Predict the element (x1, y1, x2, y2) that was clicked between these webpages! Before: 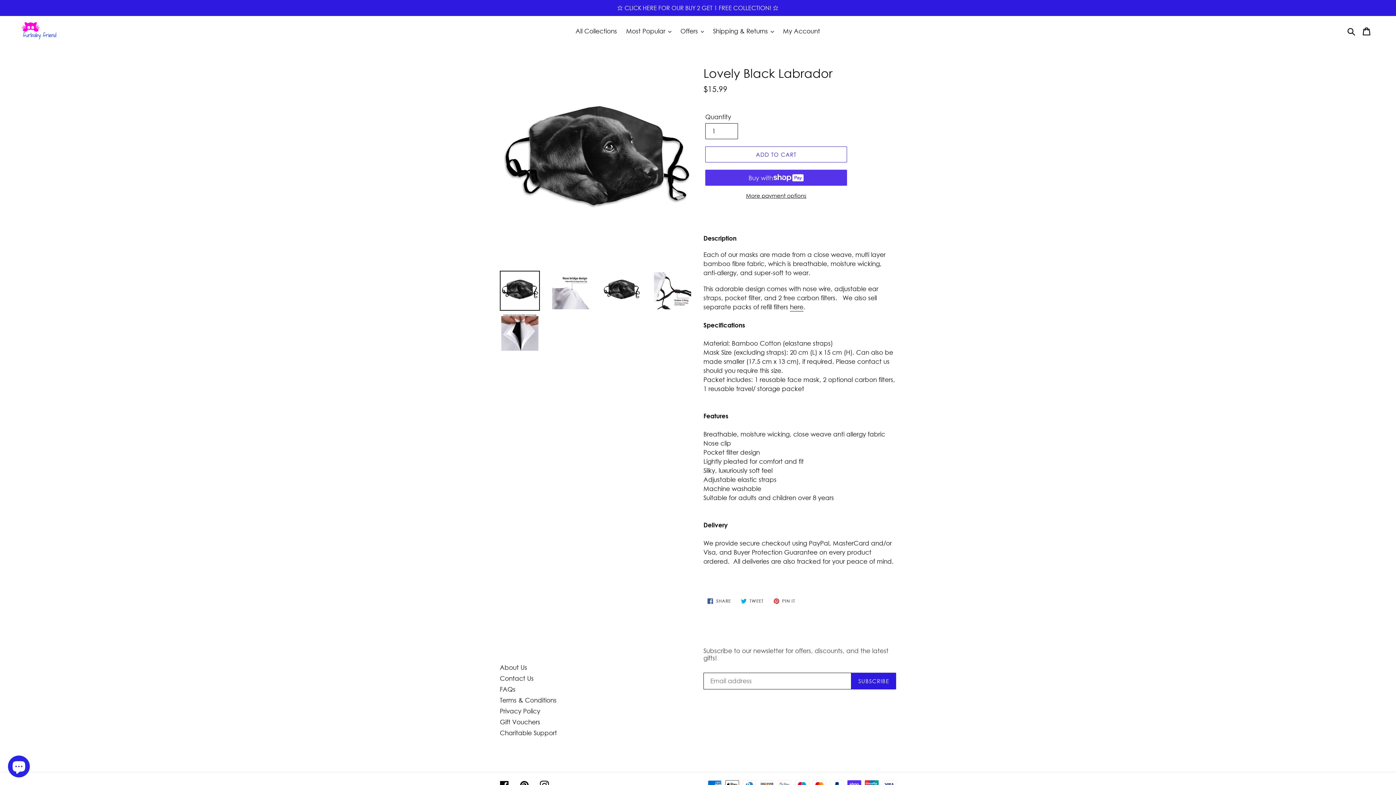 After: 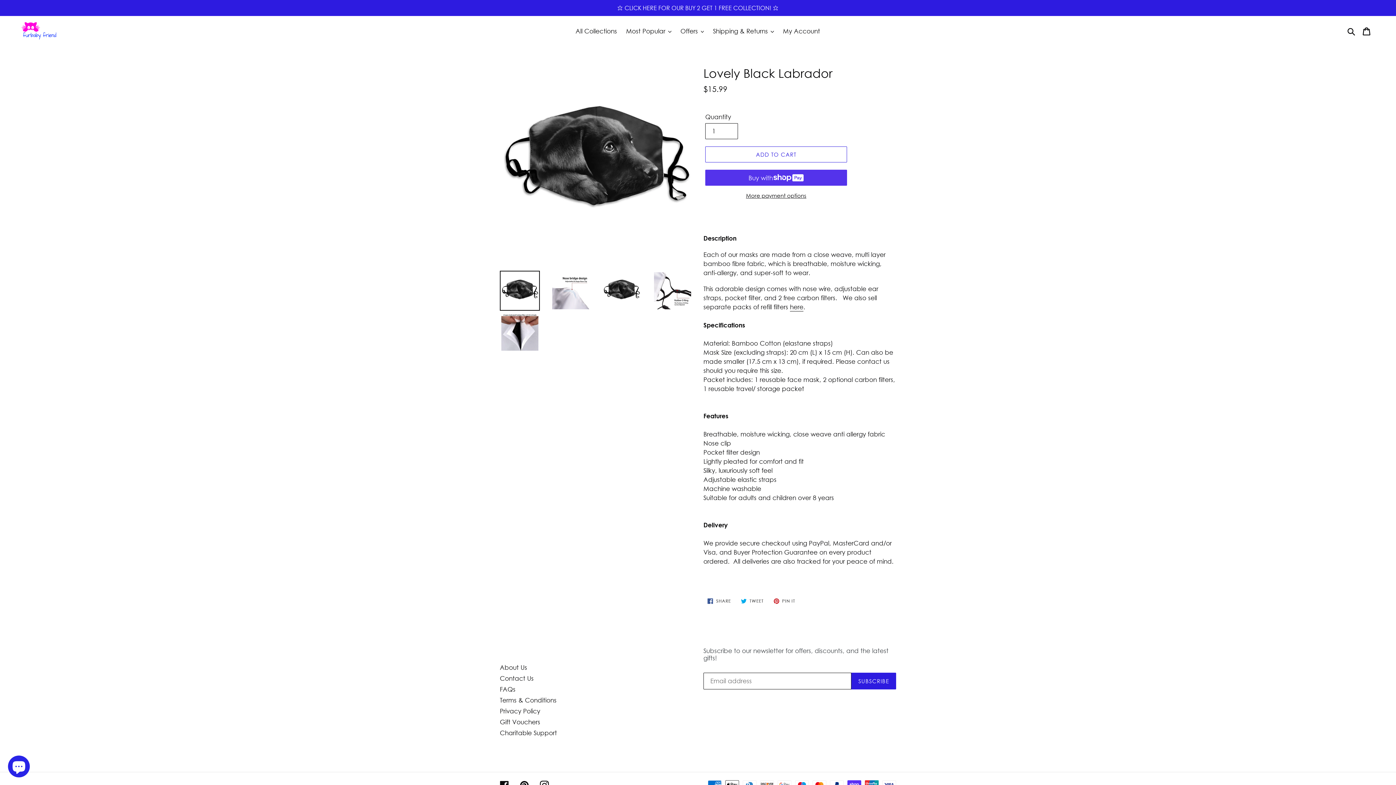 Action: bbox: (500, 270, 540, 310)